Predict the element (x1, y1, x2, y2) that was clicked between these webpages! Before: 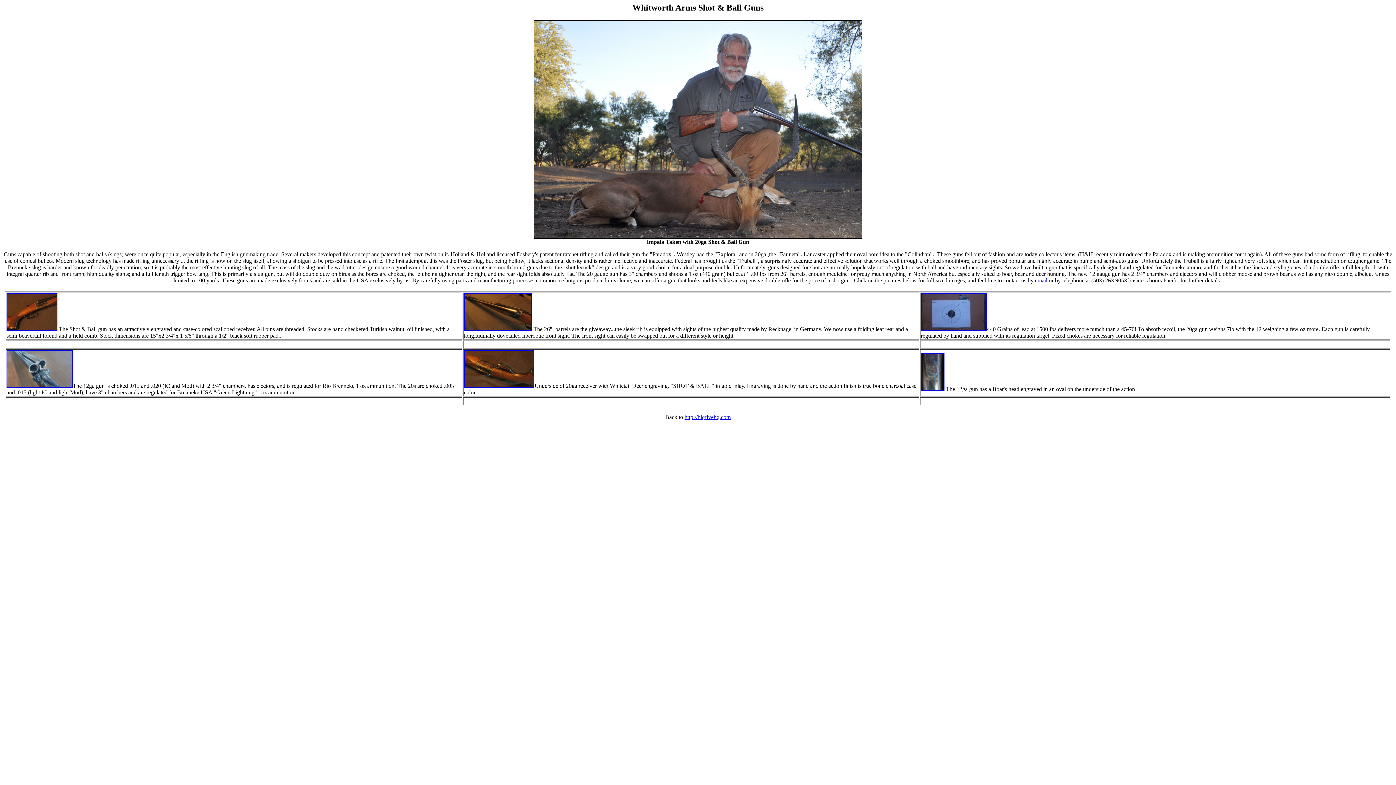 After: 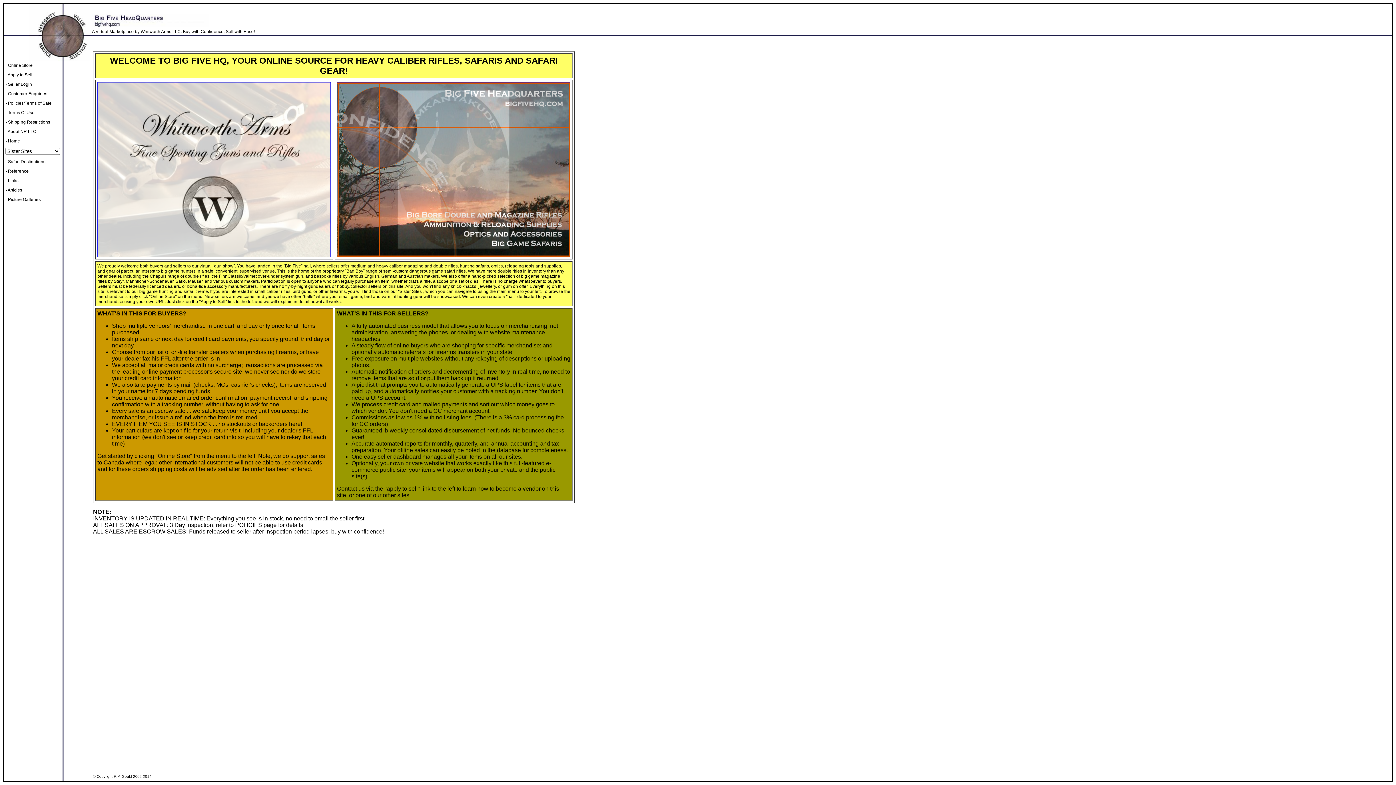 Action: bbox: (684, 414, 730, 420) label: http://bigfivehq.com